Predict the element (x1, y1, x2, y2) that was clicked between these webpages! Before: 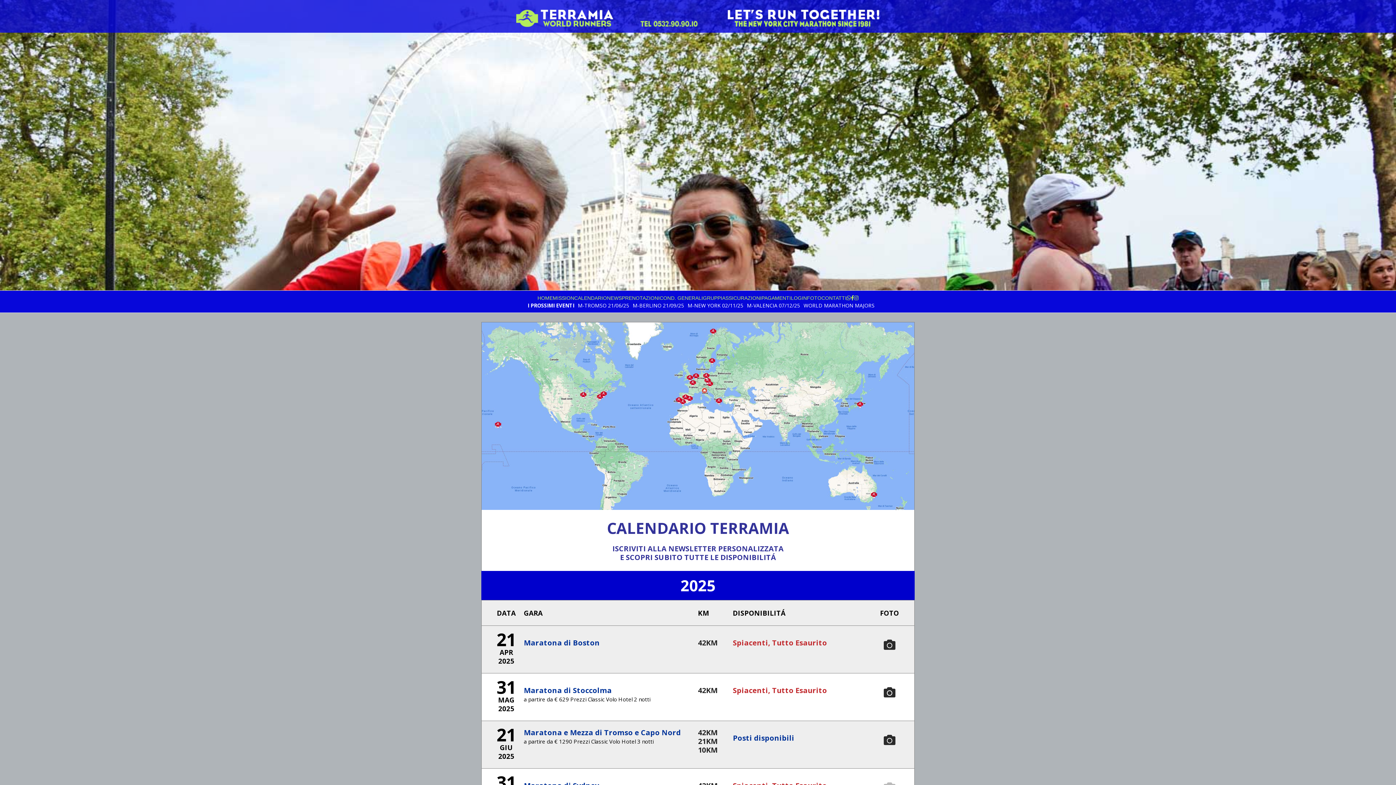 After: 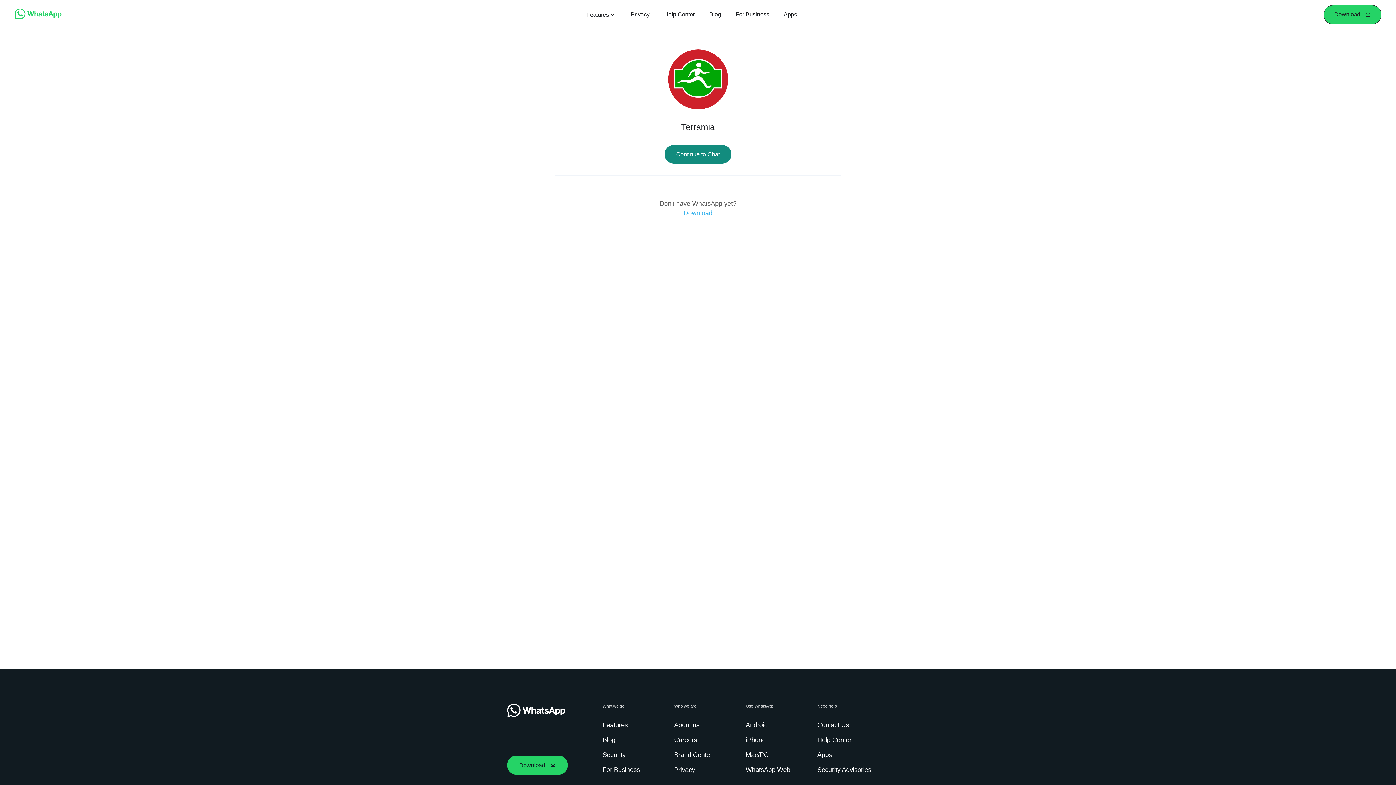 Action: bbox: (846, 290, 851, 305)